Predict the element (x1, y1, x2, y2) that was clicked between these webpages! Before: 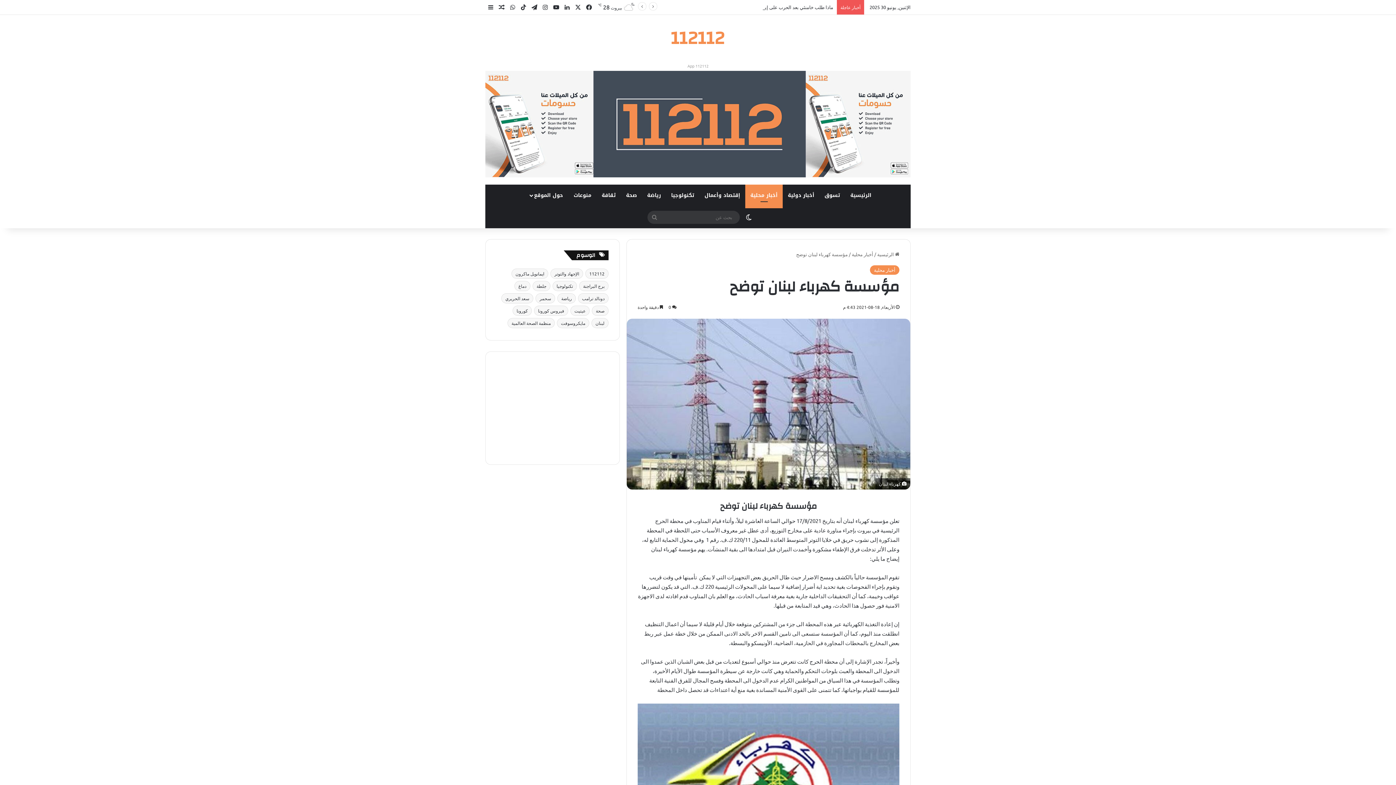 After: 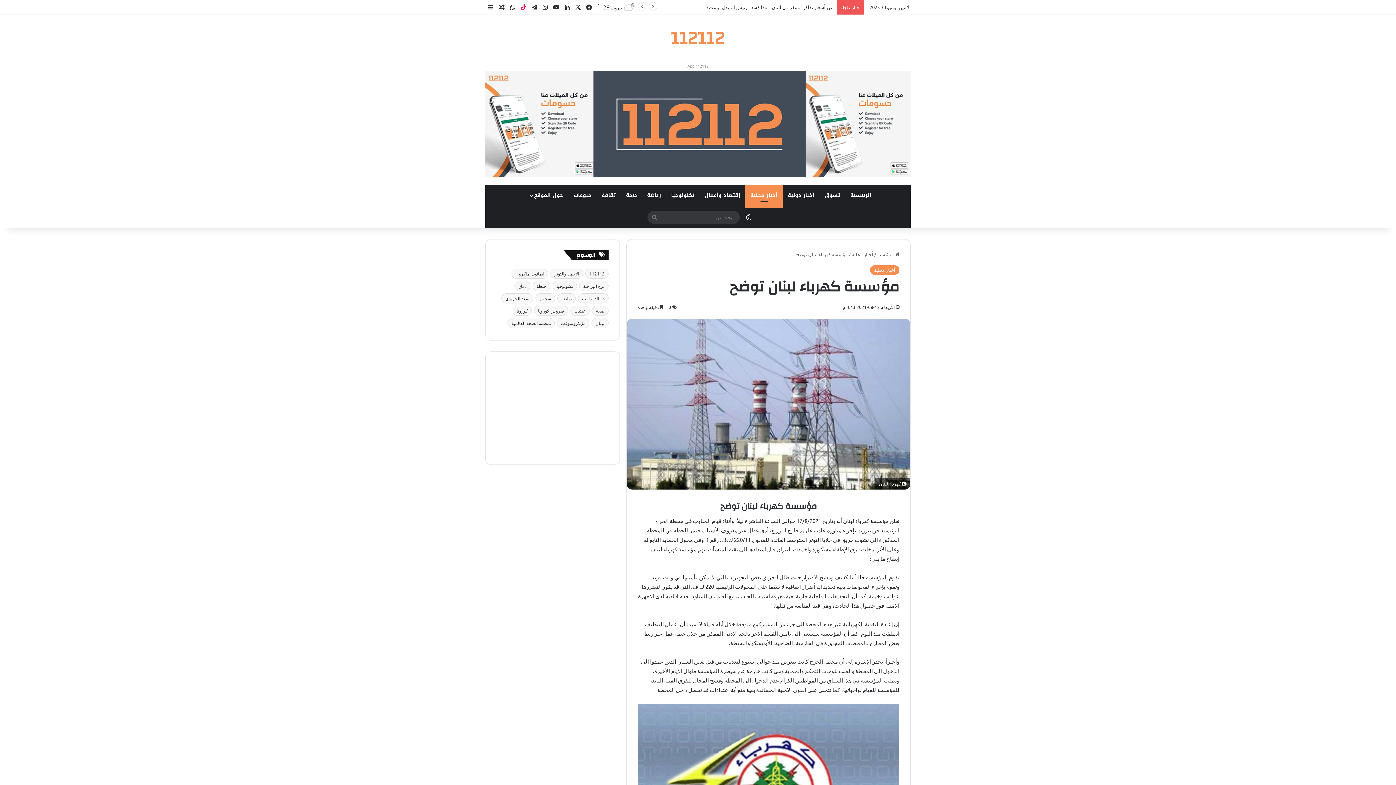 Action: label: ‫TikTok bbox: (518, 0, 529, 14)